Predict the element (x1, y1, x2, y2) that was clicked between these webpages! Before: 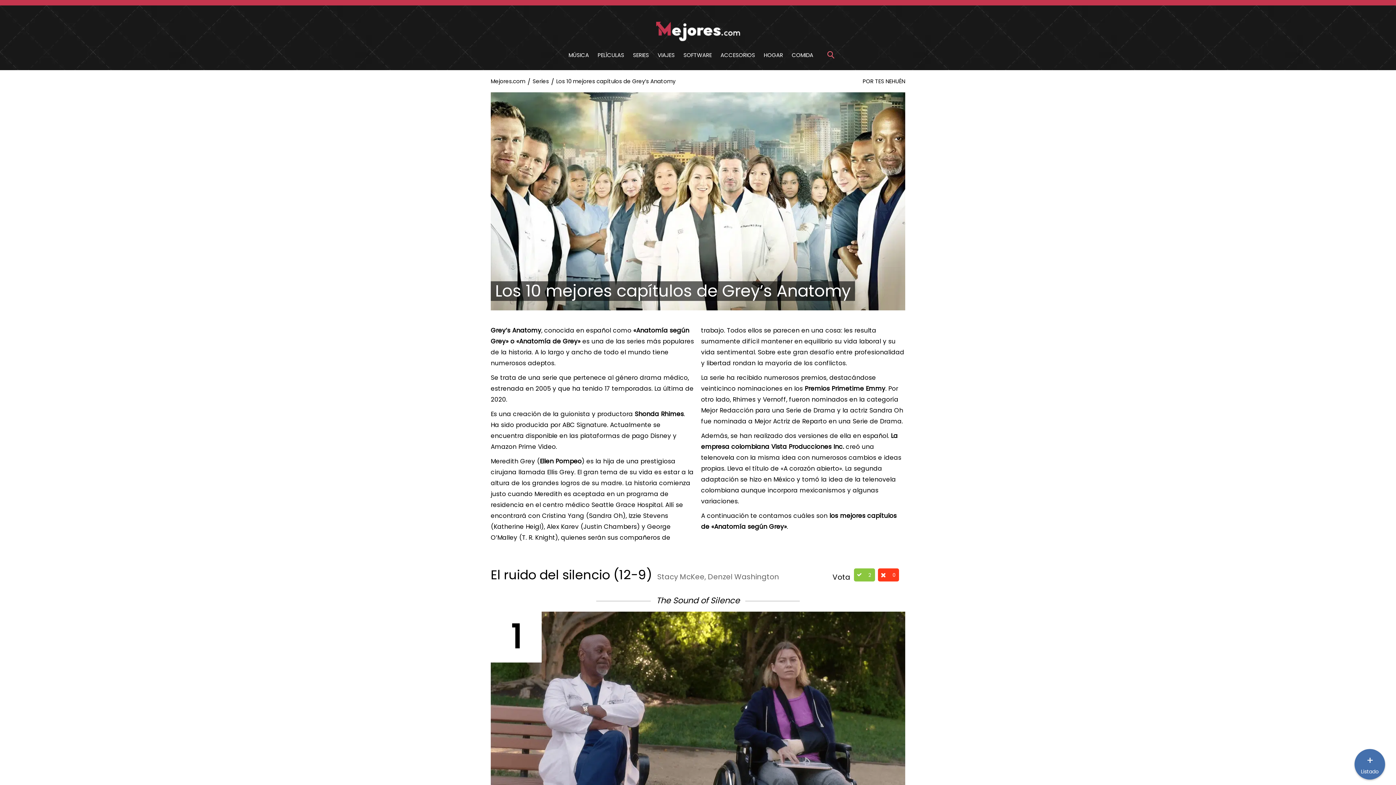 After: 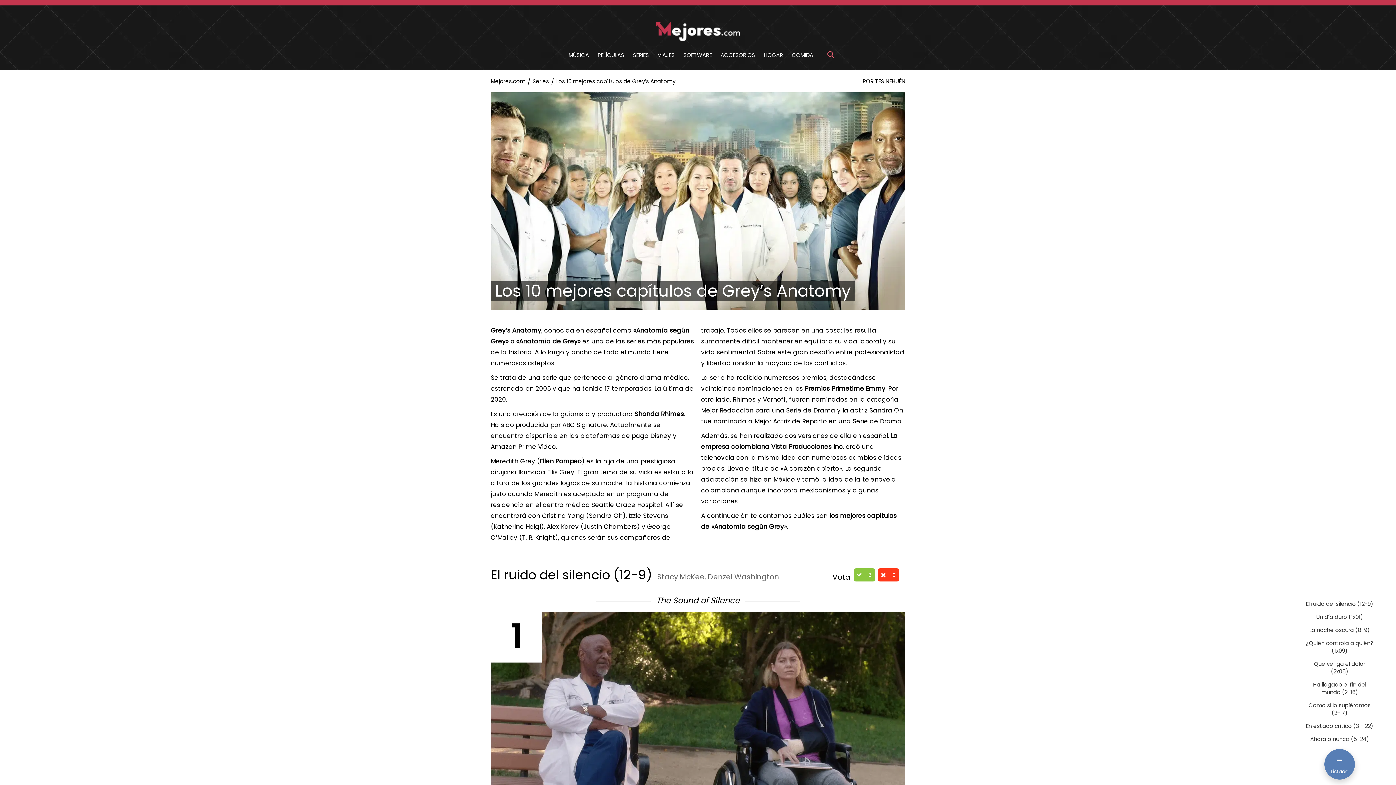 Action: bbox: (1354, 749, 1385, 780) label: +
Listado